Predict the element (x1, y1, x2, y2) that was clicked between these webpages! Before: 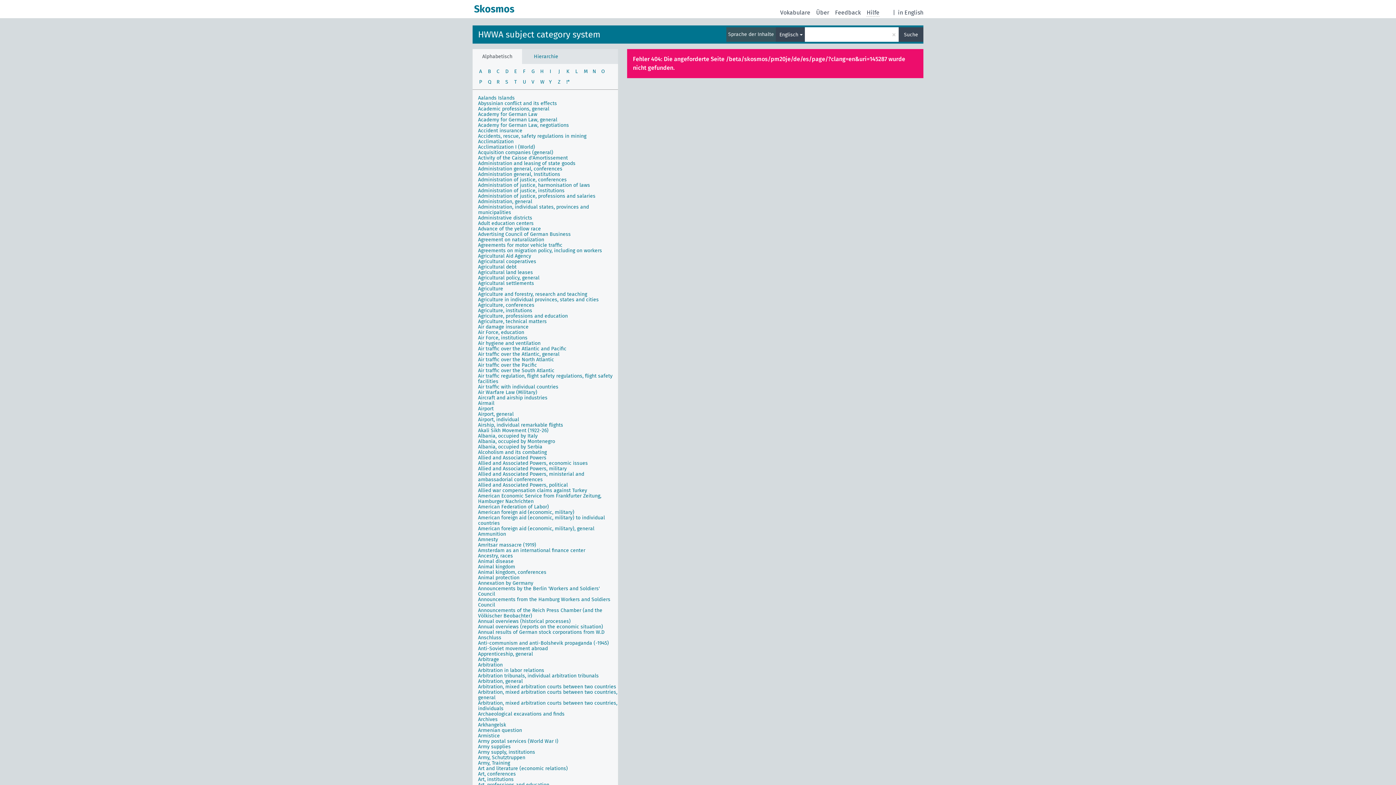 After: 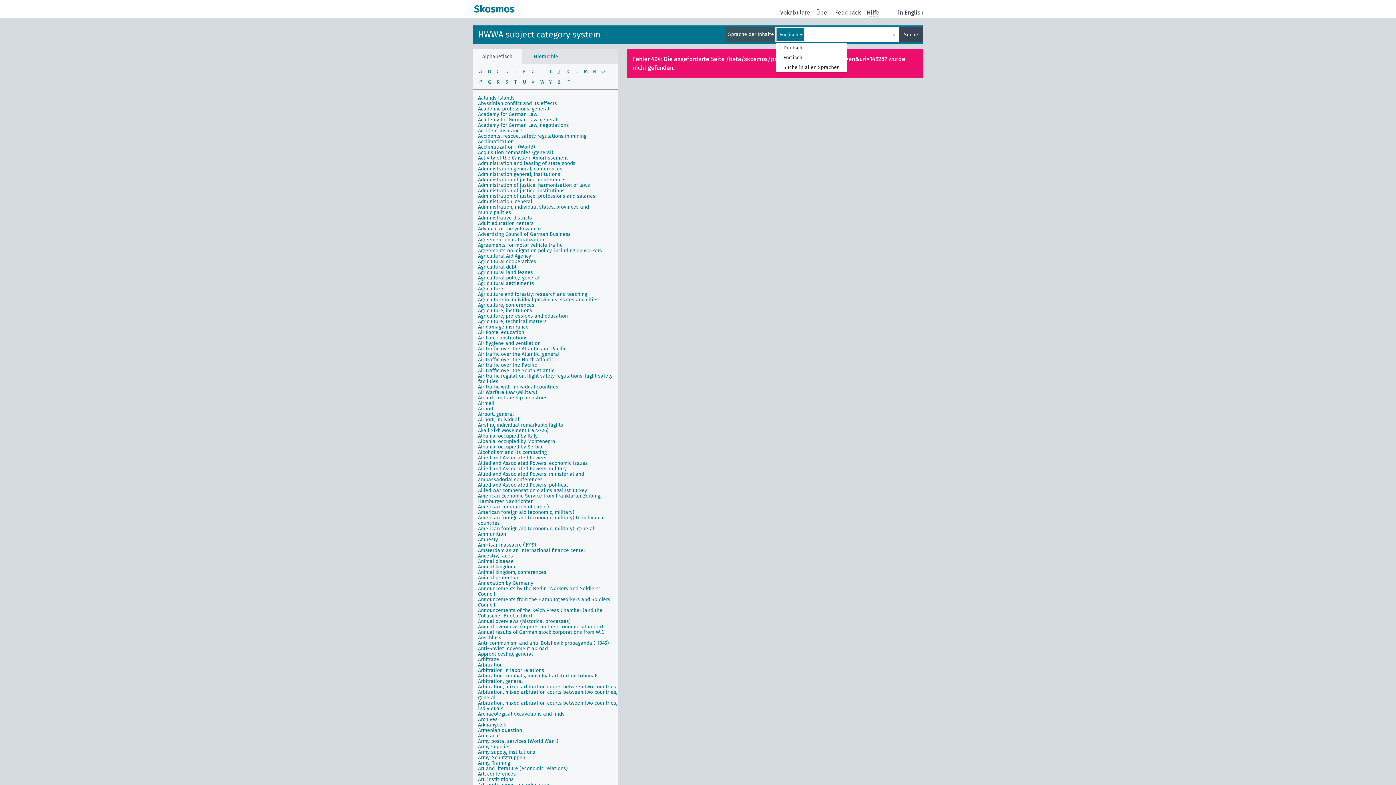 Action: label: Englisch bbox: (776, 27, 805, 41)